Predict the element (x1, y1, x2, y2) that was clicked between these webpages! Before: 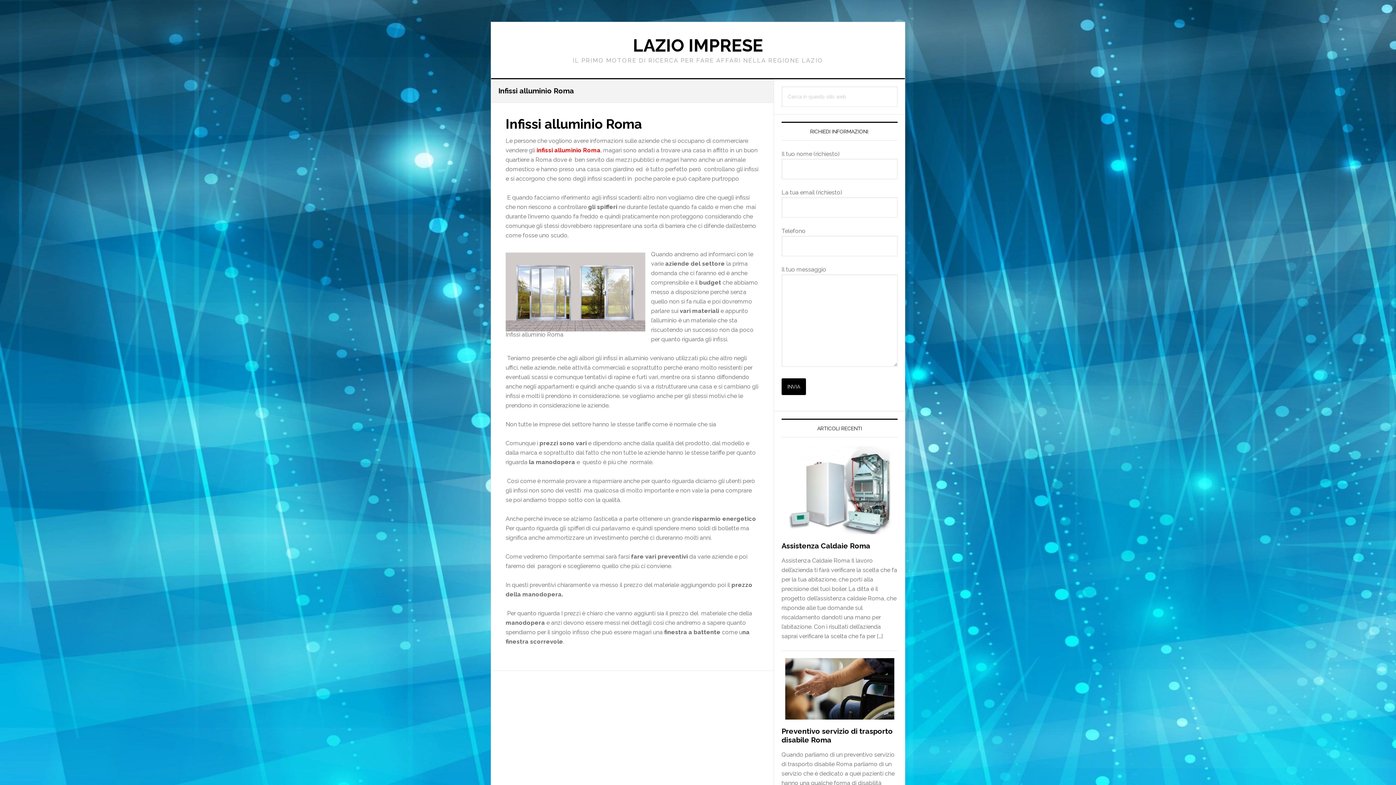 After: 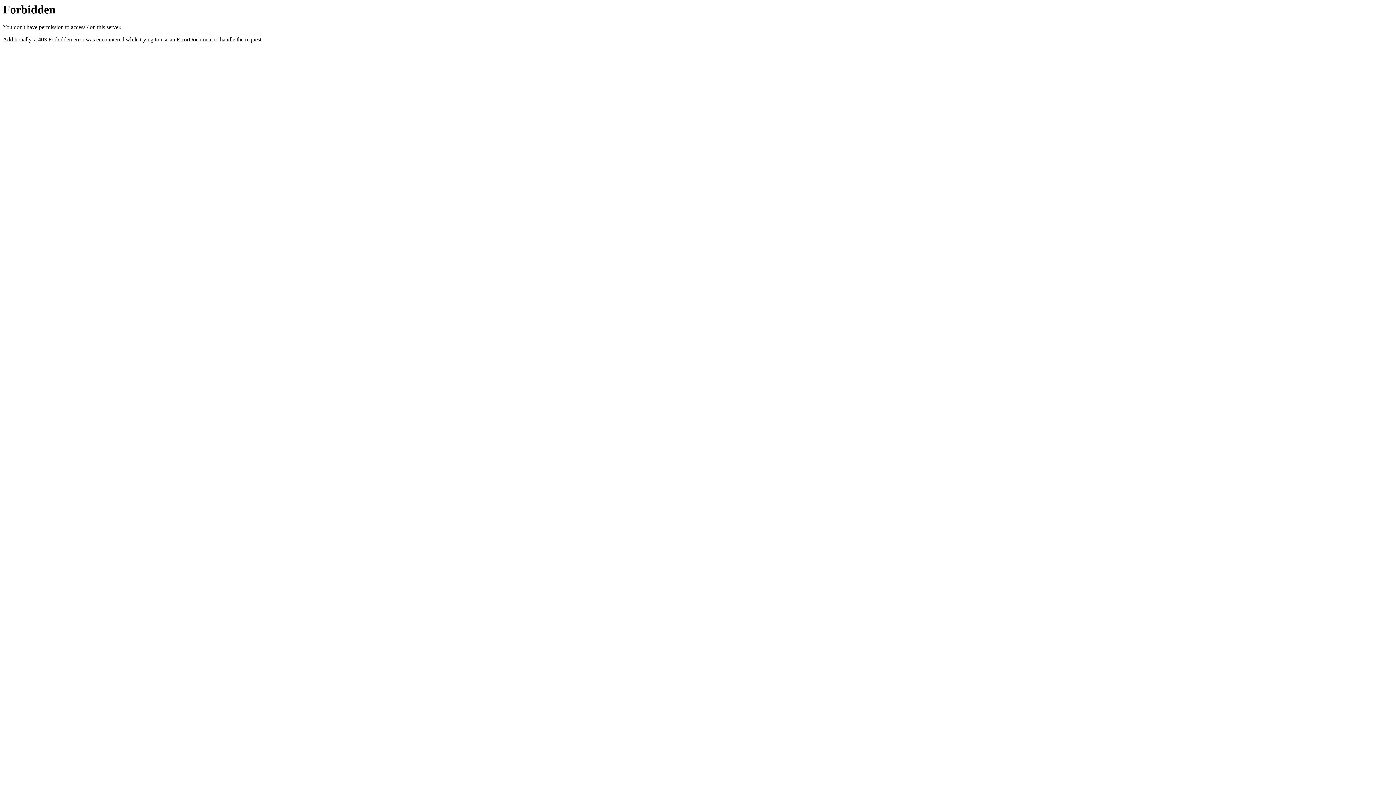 Action: bbox: (505, 252, 645, 330)